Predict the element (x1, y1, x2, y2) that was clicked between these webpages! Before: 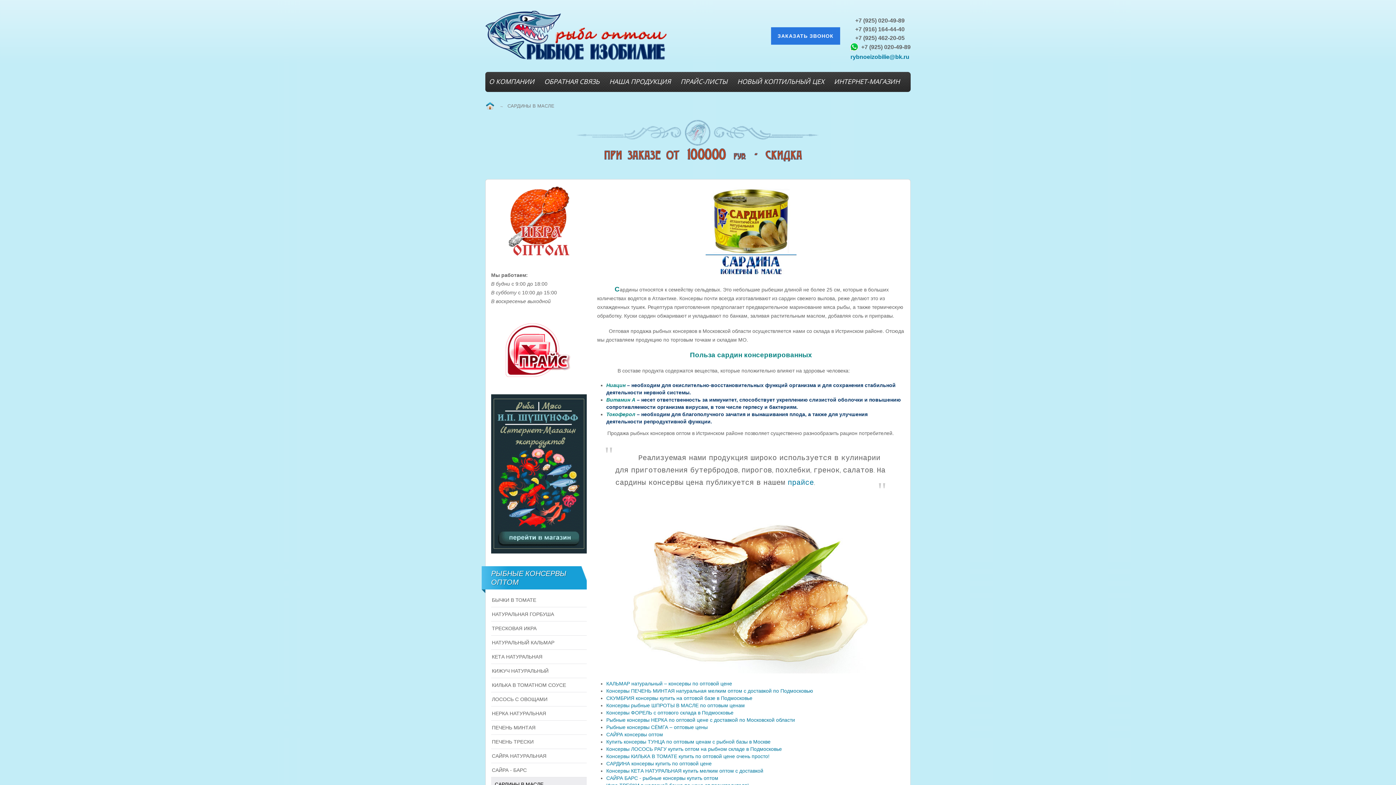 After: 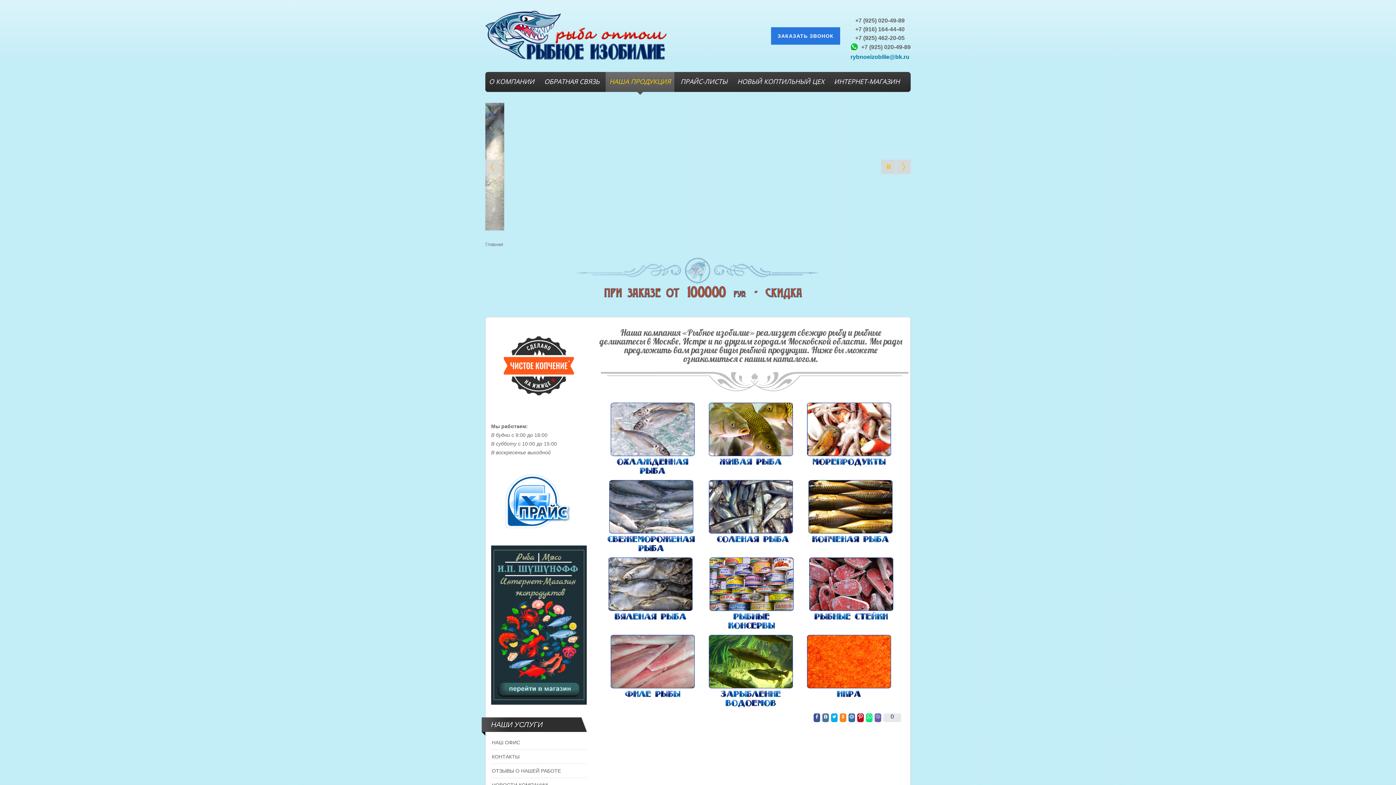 Action: bbox: (485, 101, 494, 110) label: Главная